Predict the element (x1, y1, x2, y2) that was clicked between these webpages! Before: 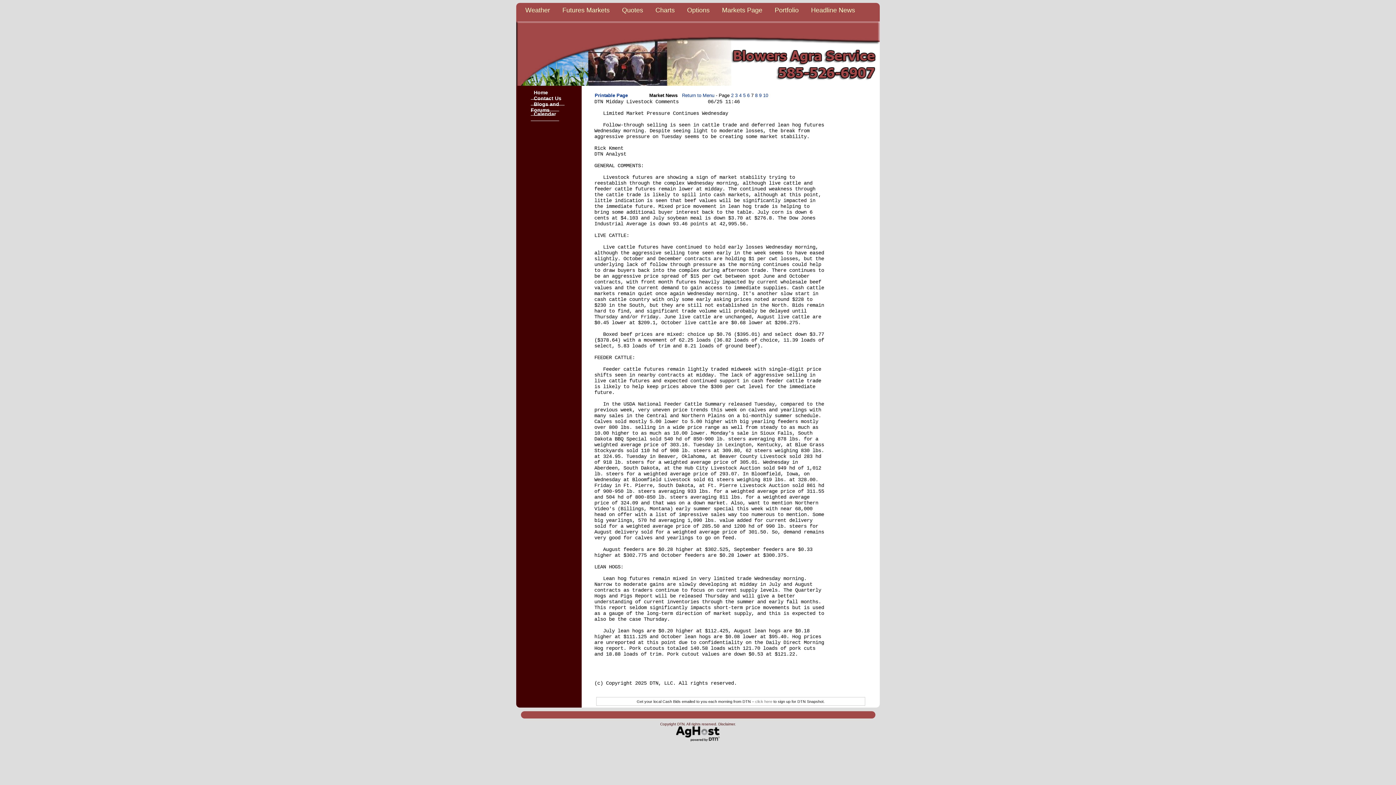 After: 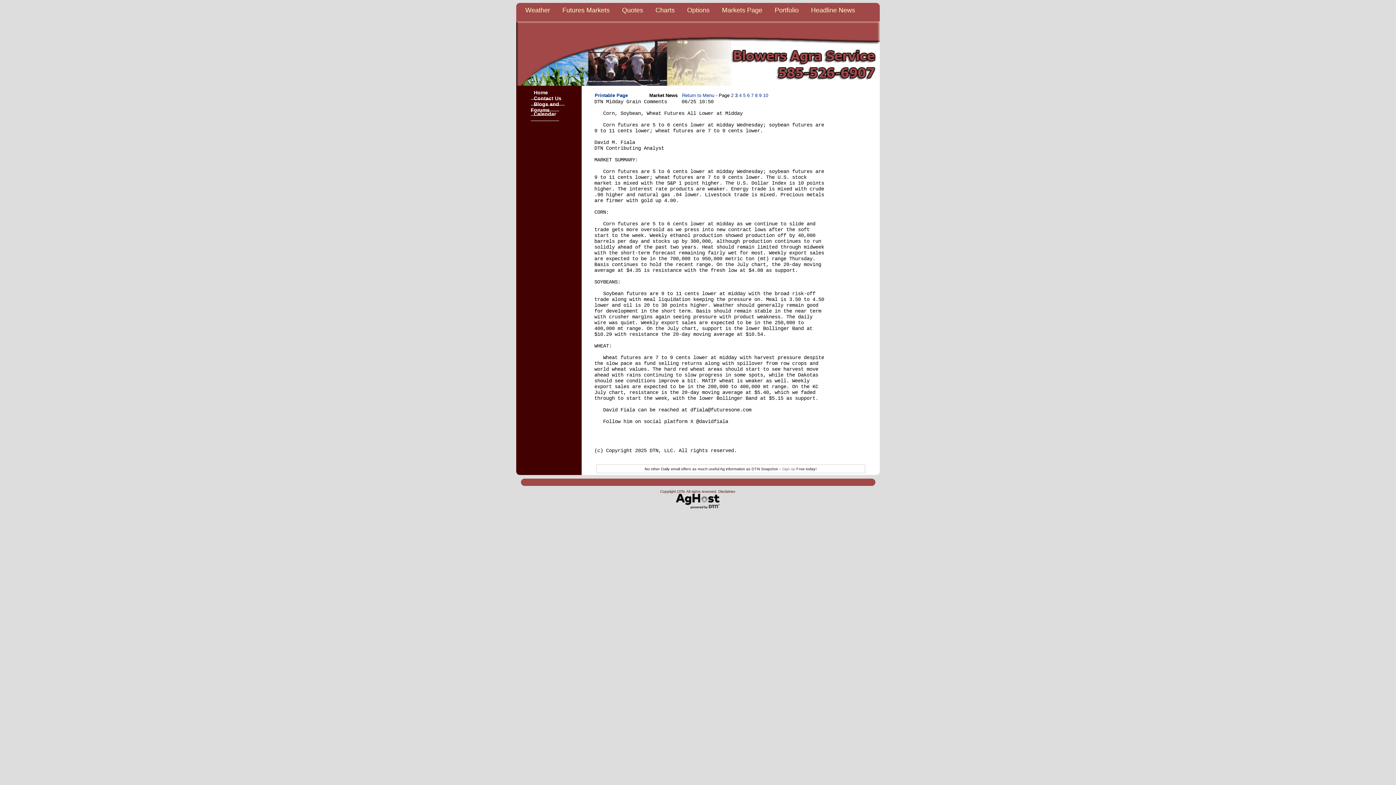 Action: bbox: (735, 92, 737, 98) label: 3